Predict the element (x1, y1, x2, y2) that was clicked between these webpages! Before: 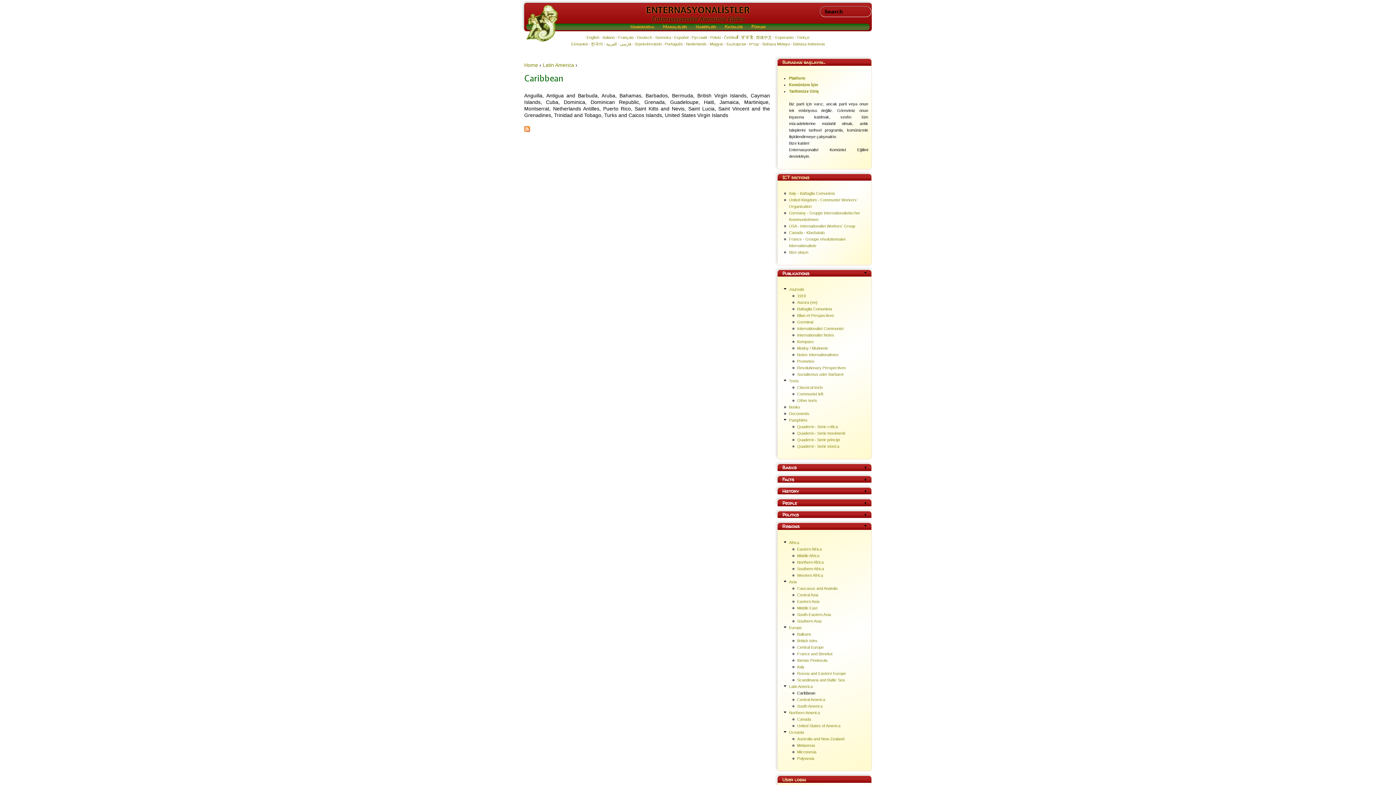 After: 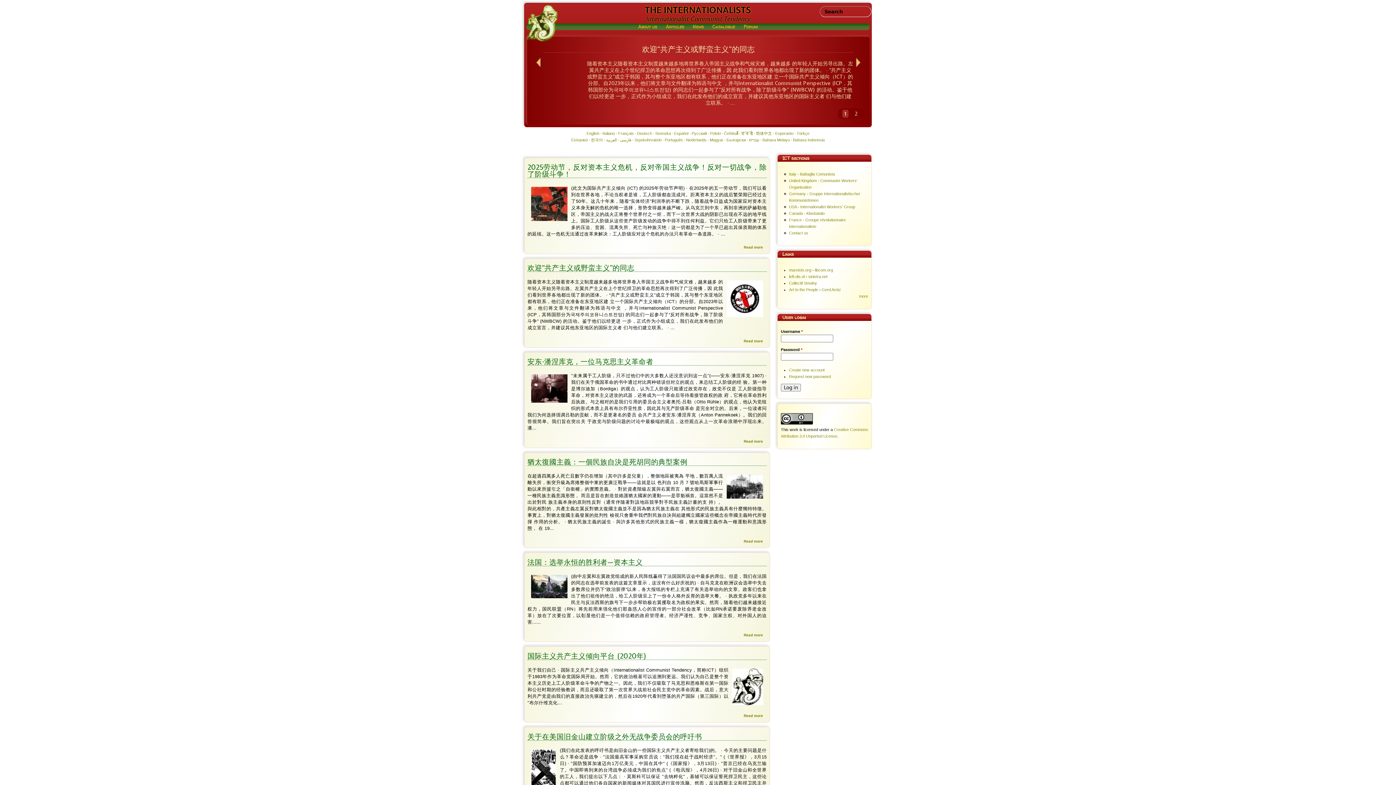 Action: bbox: (756, 35, 772, 39) label: 简体中文